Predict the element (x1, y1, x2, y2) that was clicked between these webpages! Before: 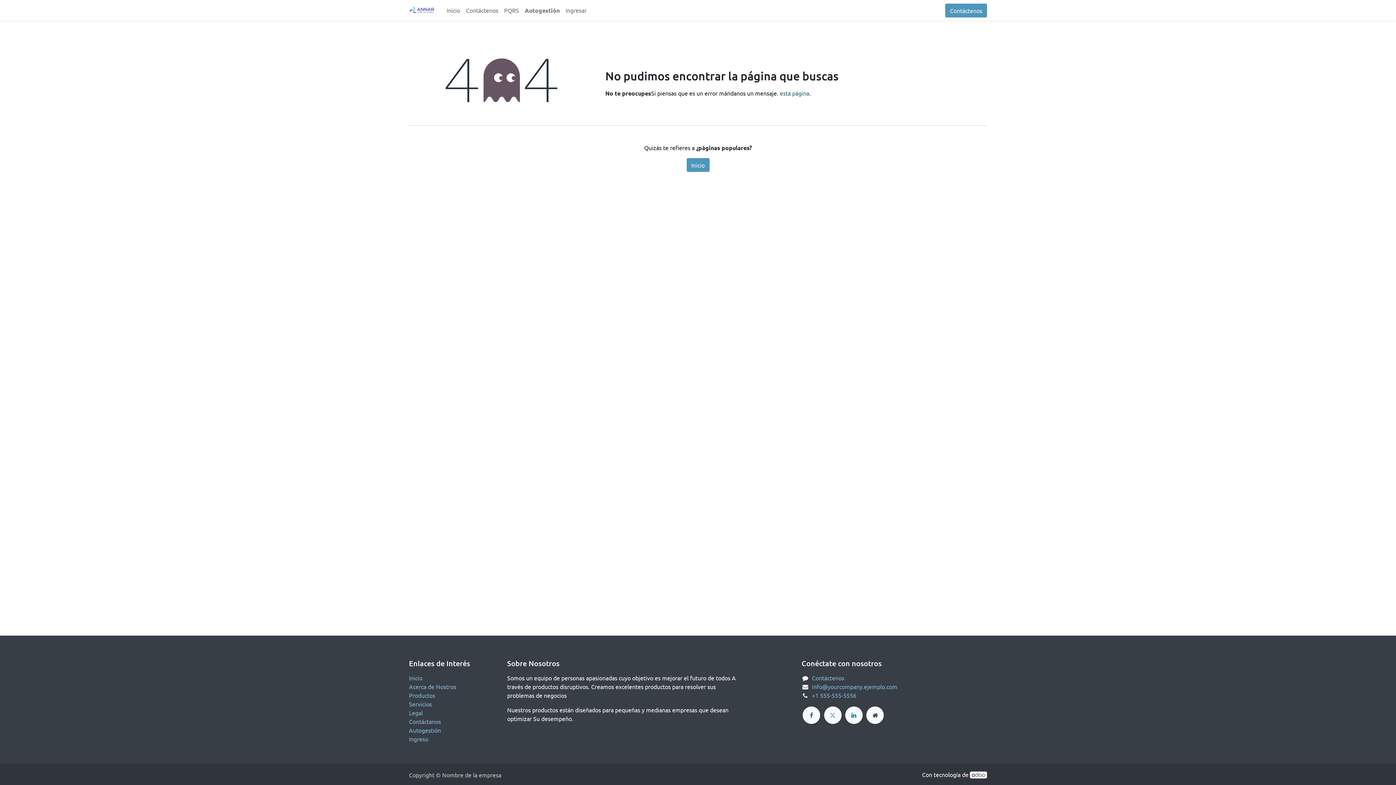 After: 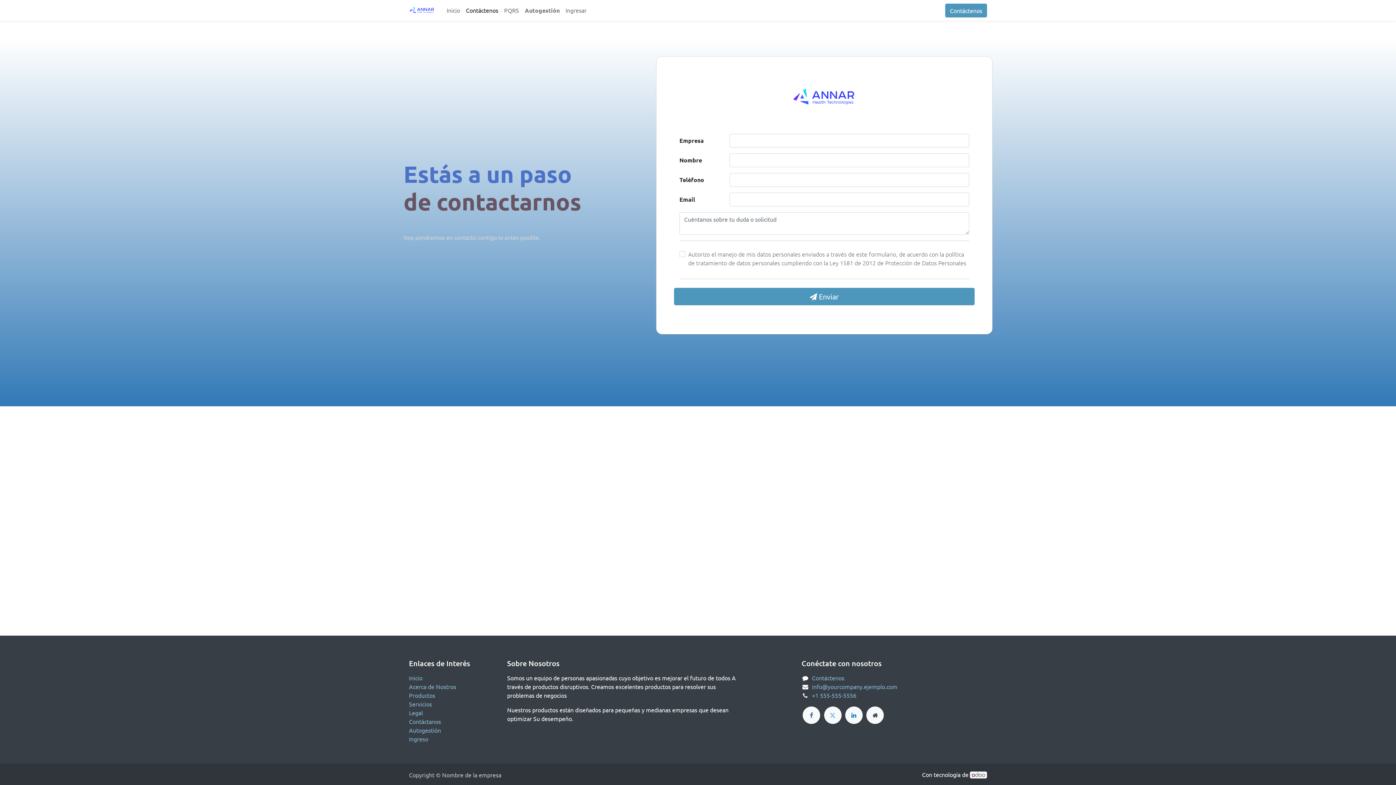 Action: label: Contáctanos bbox: (409, 718, 441, 725)